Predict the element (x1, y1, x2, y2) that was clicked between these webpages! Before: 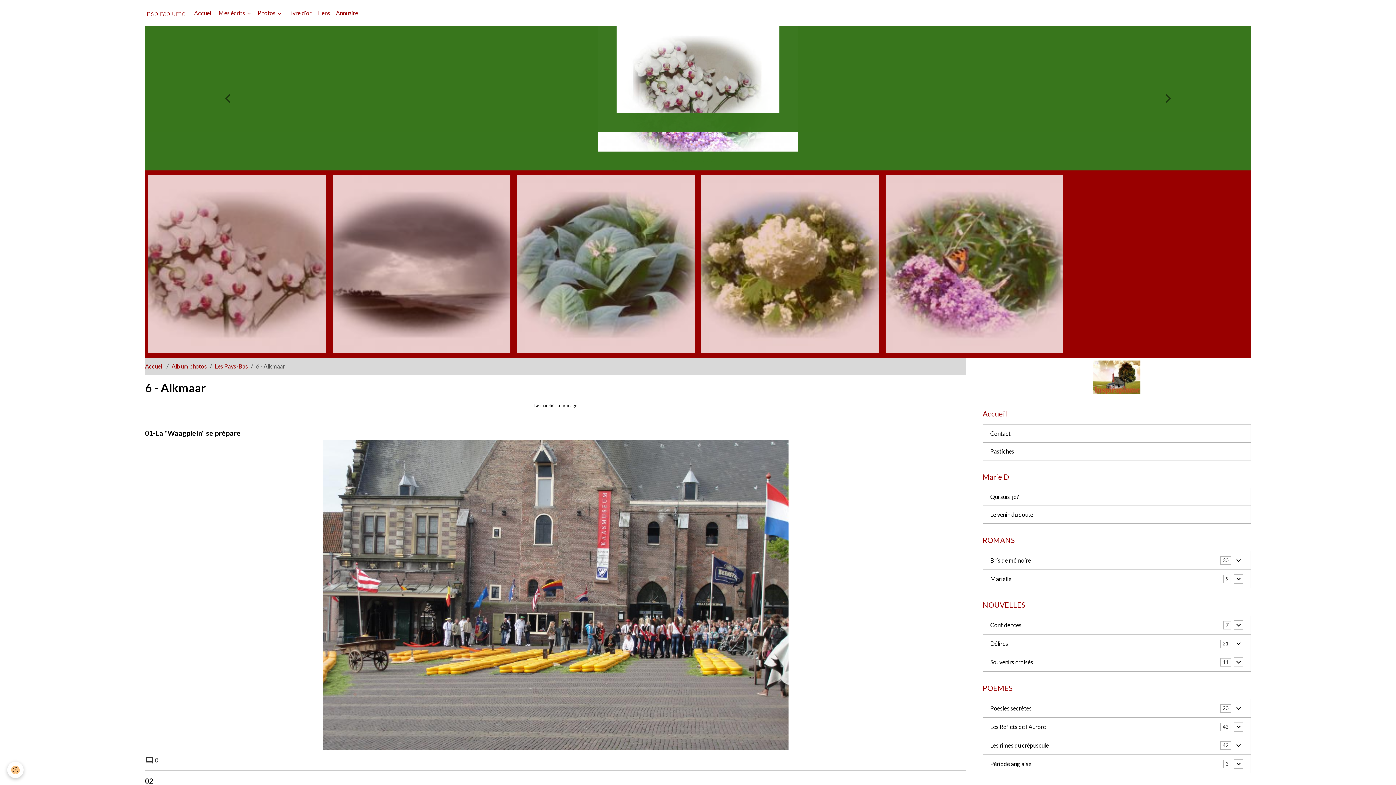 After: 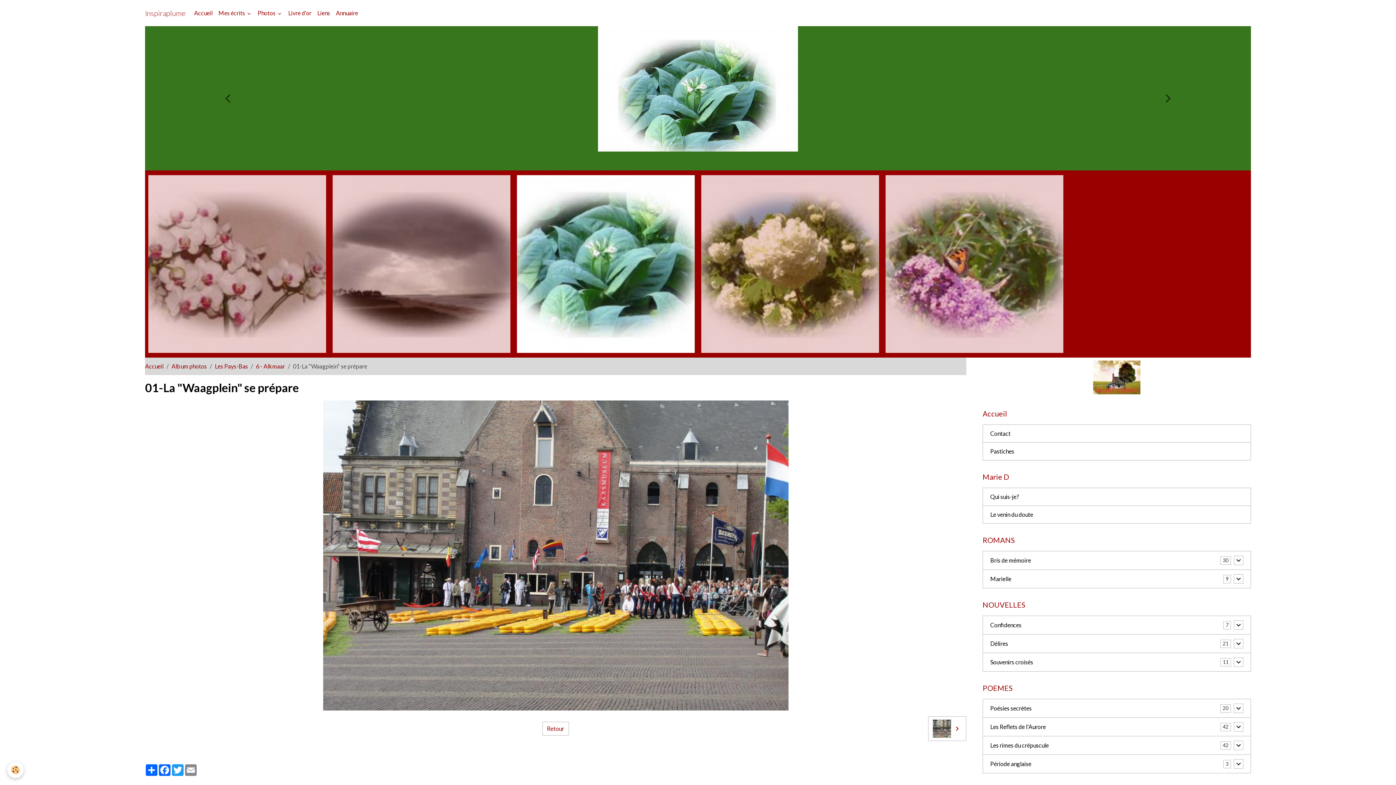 Action: label: 01-La "Waagplein" se prépare bbox: (145, 390, 240, 399)